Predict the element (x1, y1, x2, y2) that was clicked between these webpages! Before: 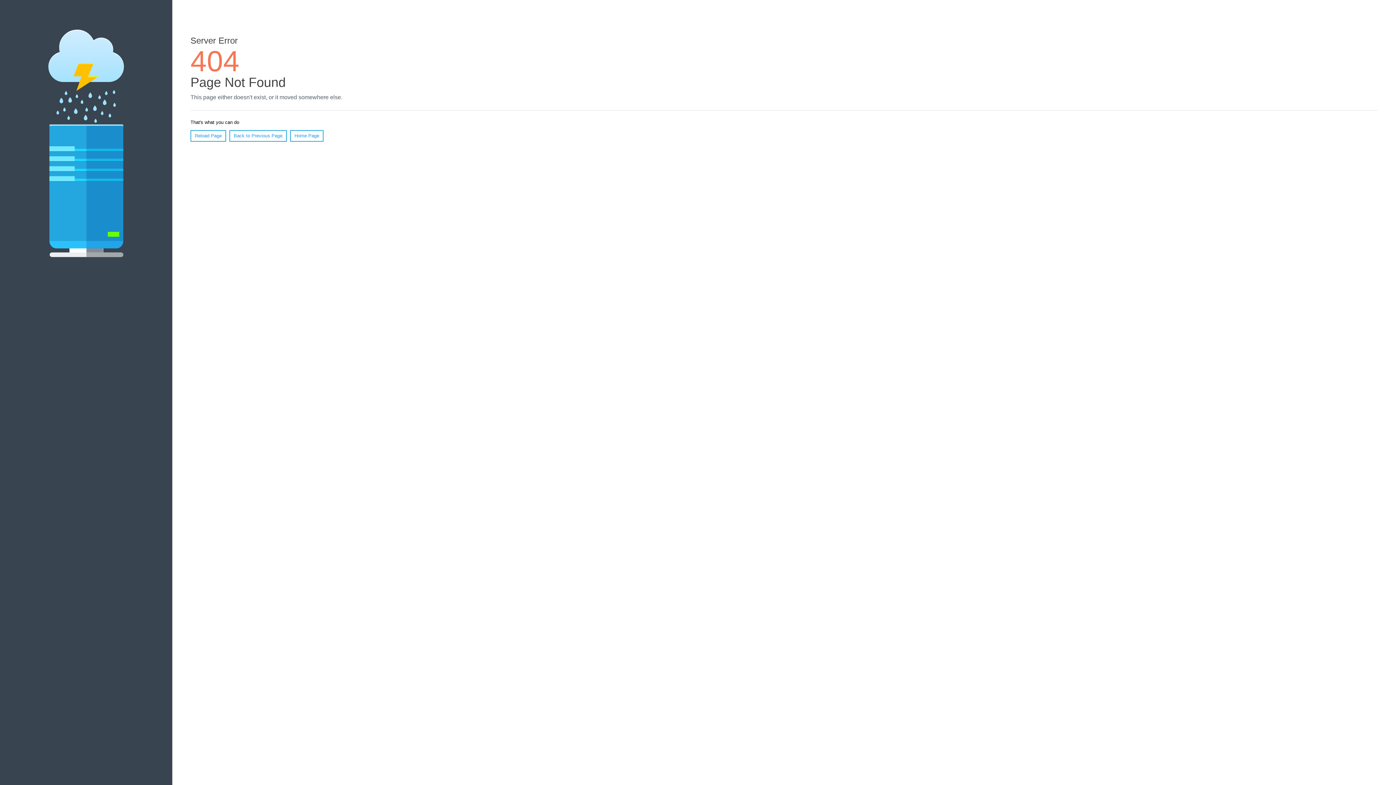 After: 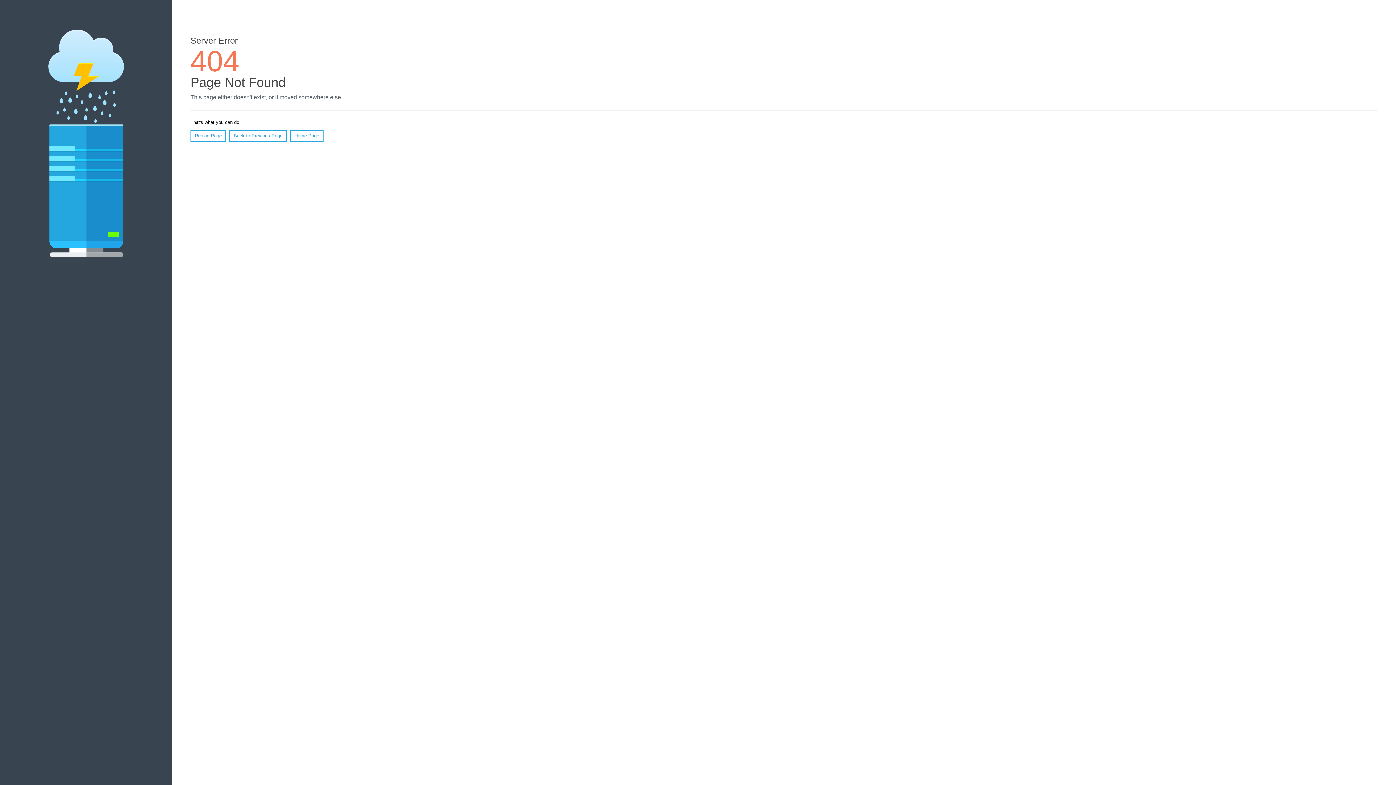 Action: label: Reload Page bbox: (190, 130, 226, 141)